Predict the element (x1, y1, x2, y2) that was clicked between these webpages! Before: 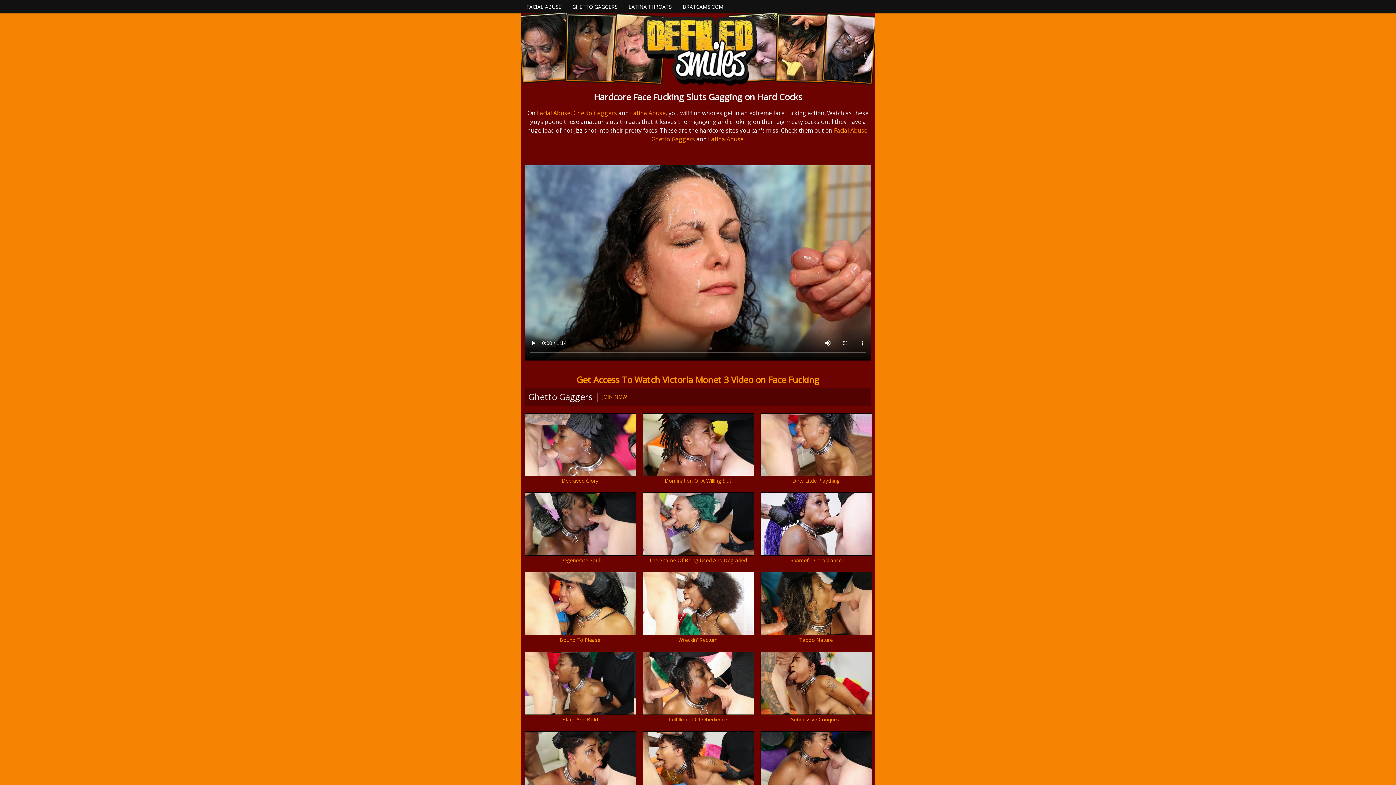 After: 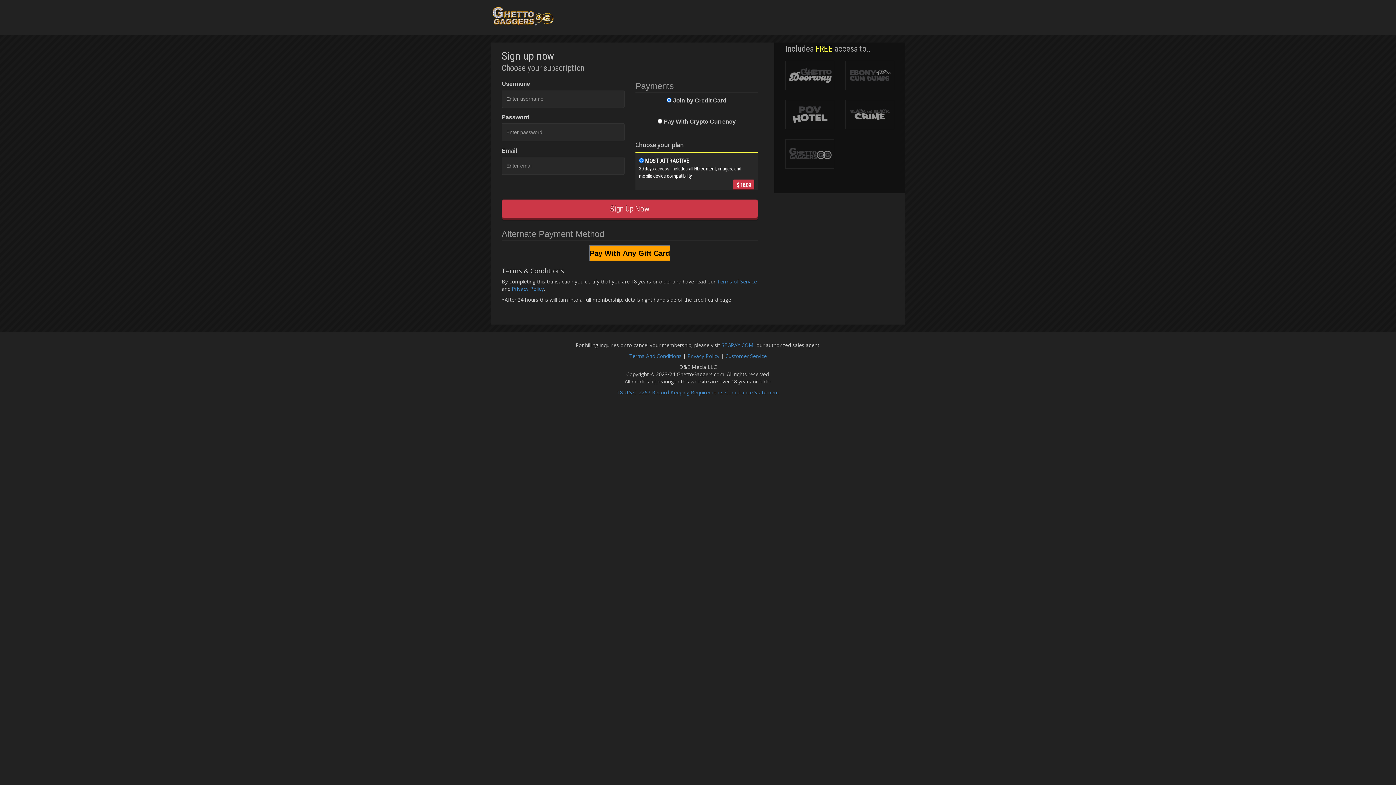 Action: label: Ghetto Gaggers bbox: (573, 109, 617, 117)